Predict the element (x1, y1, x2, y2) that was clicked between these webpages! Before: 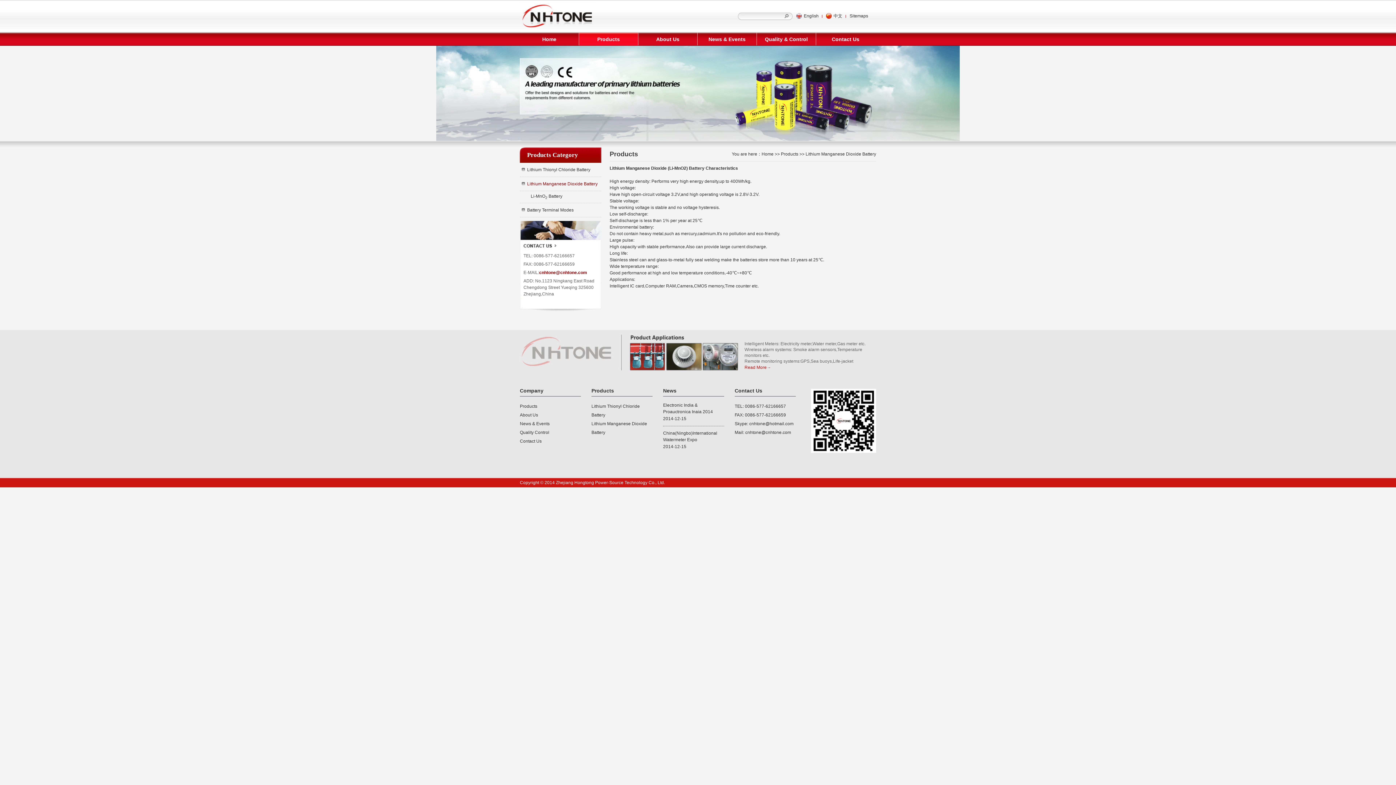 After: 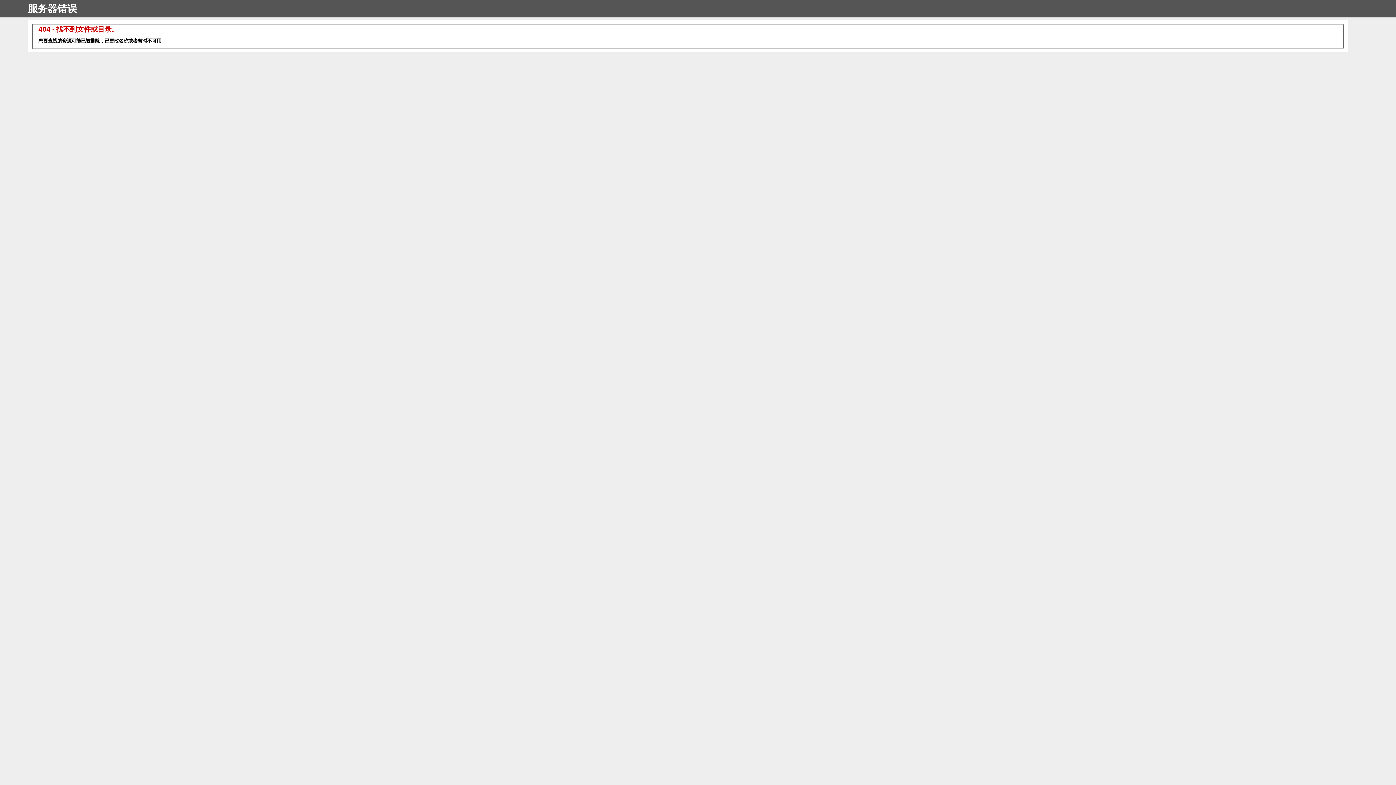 Action: label: Products bbox: (781, 151, 798, 156)